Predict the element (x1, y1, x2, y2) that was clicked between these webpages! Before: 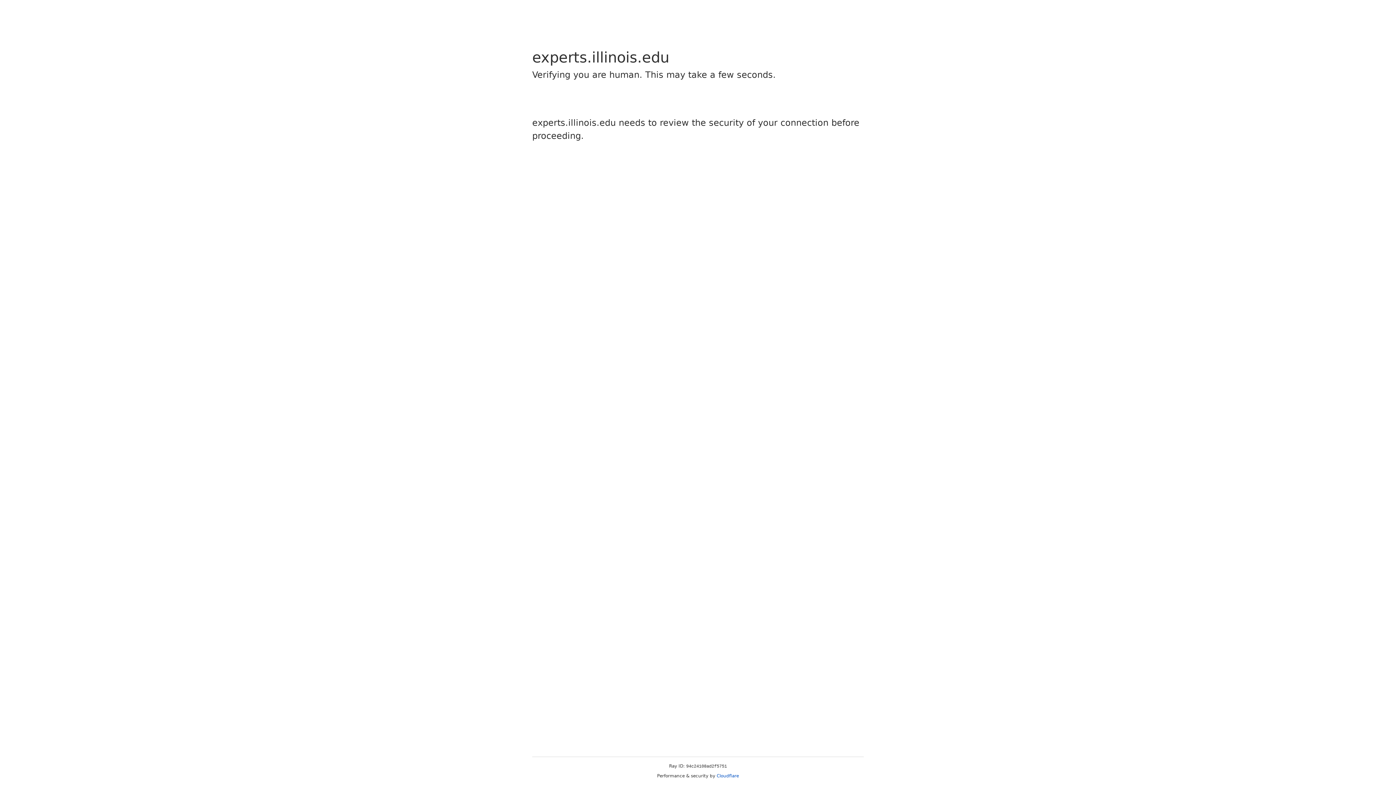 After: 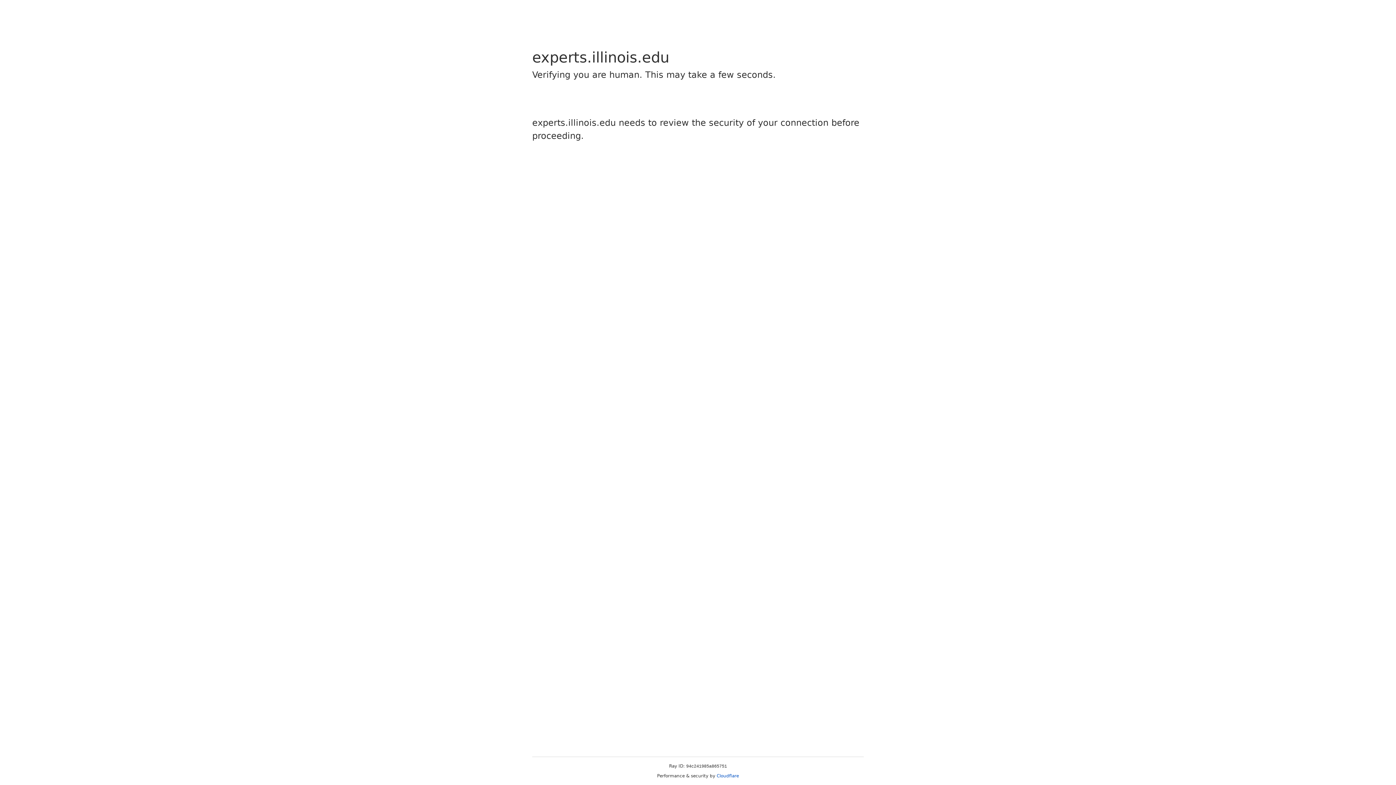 Action: label: Cloudflare bbox: (716, 773, 739, 778)